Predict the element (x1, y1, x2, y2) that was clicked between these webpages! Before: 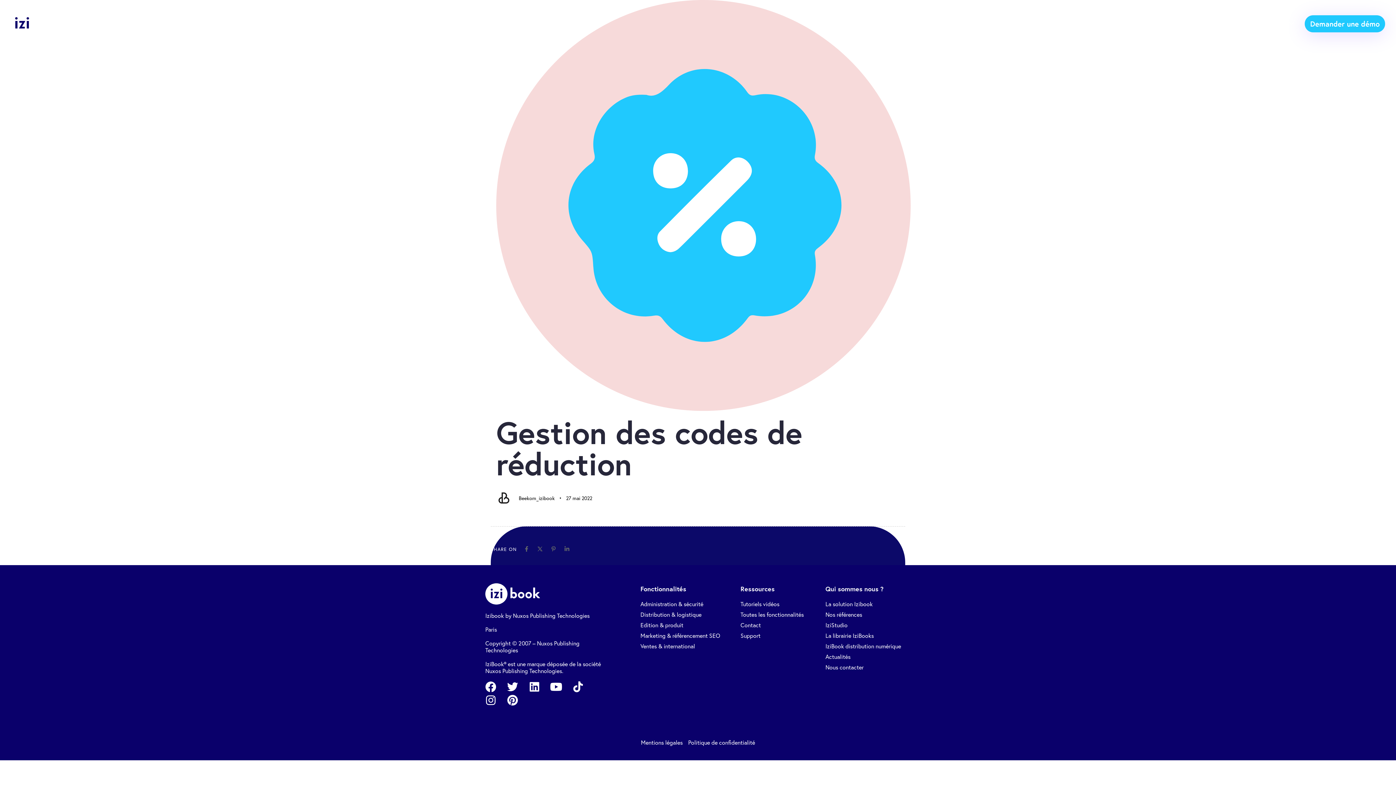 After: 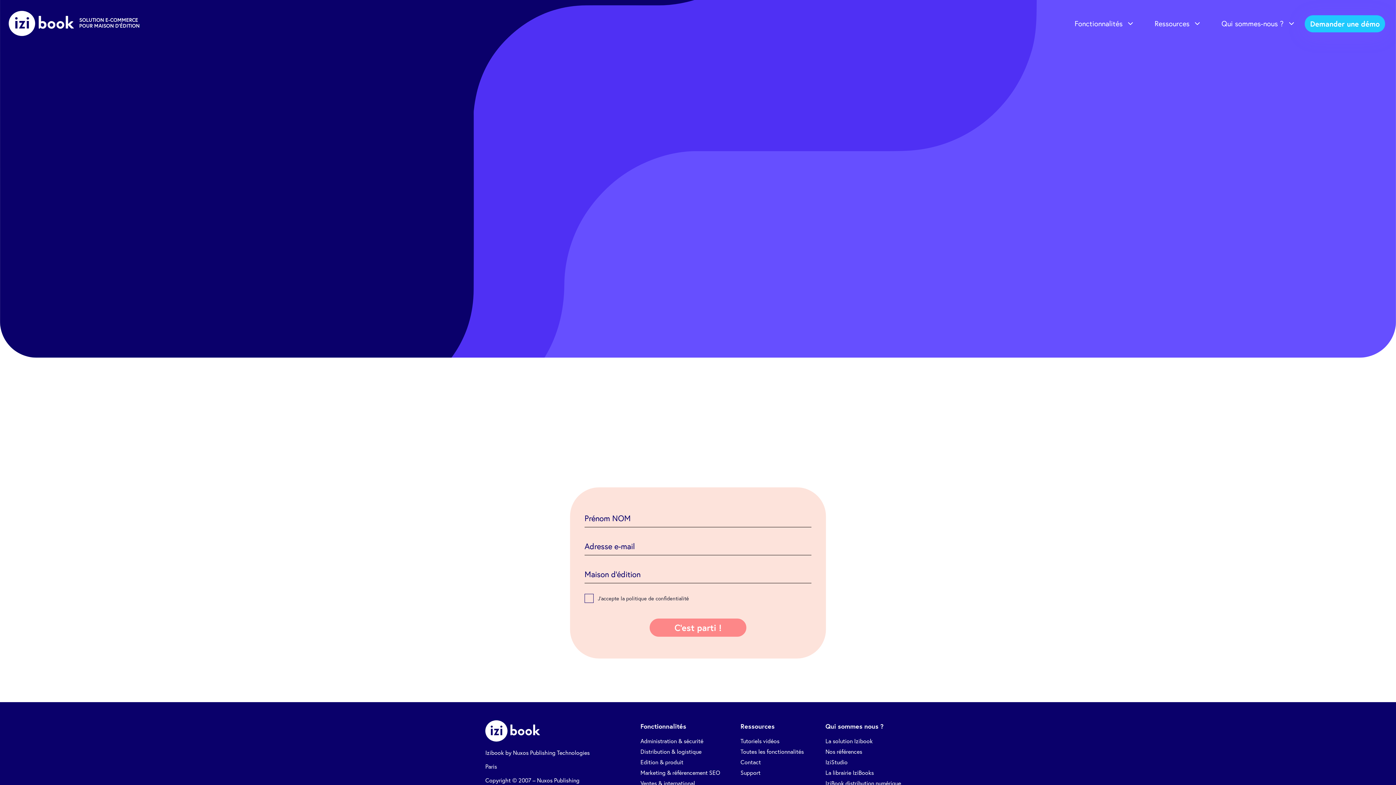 Action: bbox: (740, 632, 825, 639) label: Support